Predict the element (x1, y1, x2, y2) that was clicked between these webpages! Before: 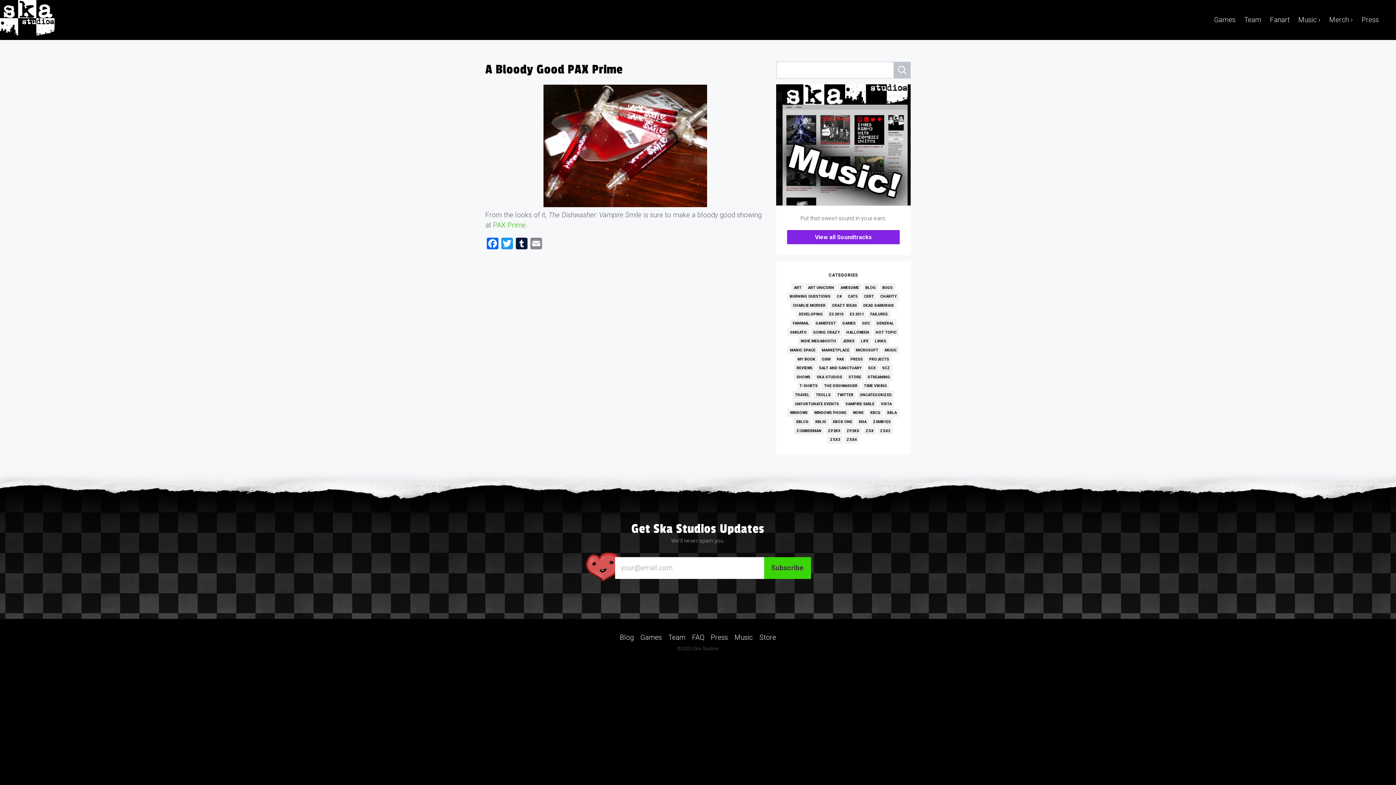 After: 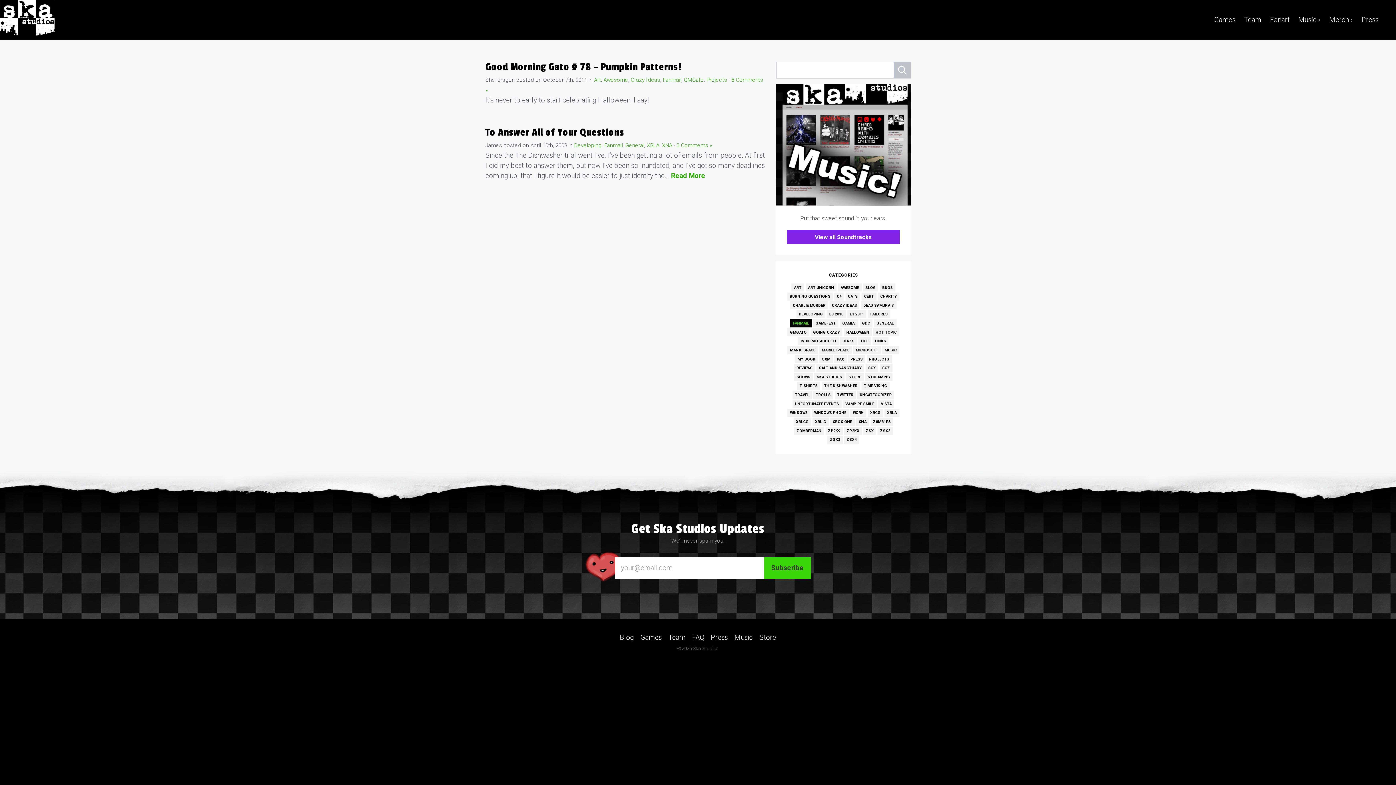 Action: label: FANMAIL bbox: (790, 319, 811, 327)